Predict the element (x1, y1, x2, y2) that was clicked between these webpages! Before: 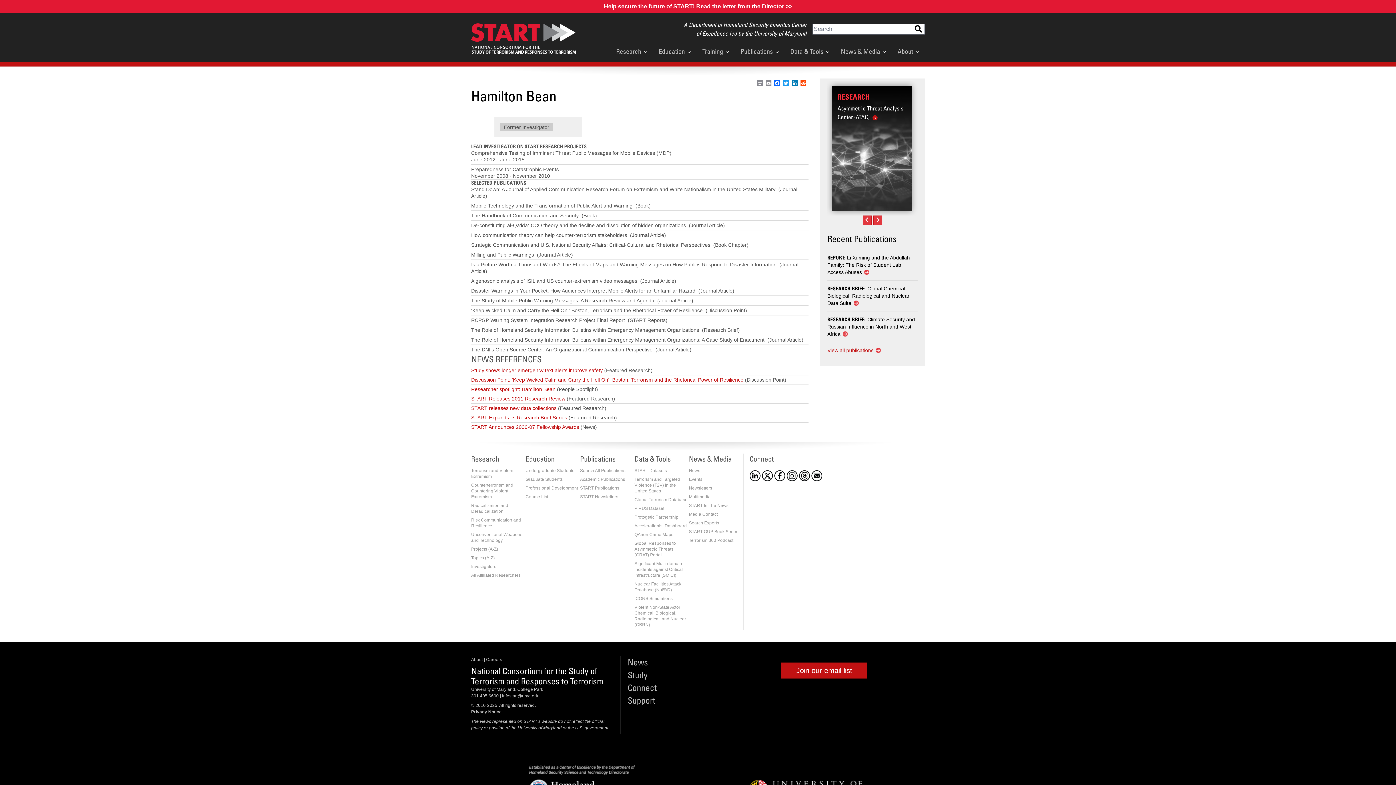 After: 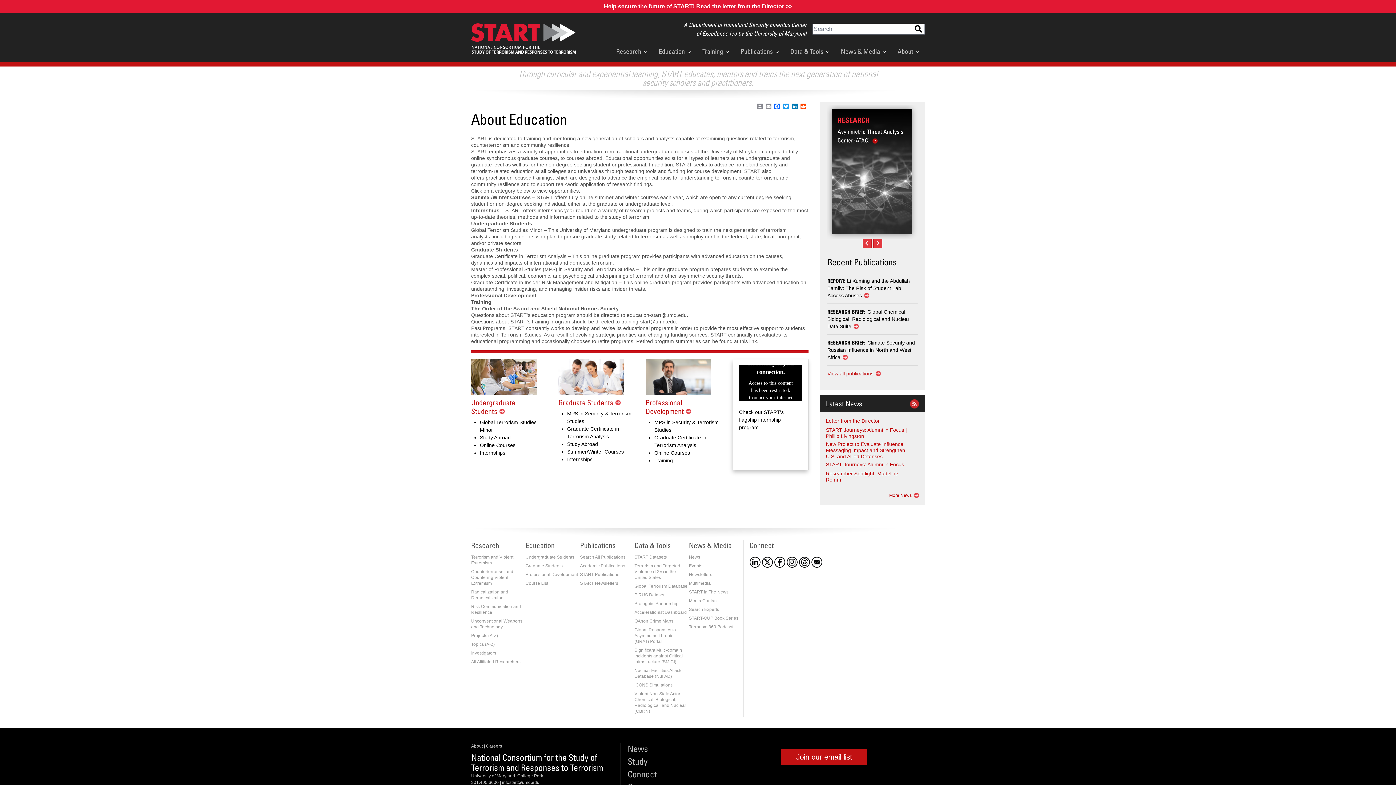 Action: label: Education bbox: (653, 43, 696, 59)